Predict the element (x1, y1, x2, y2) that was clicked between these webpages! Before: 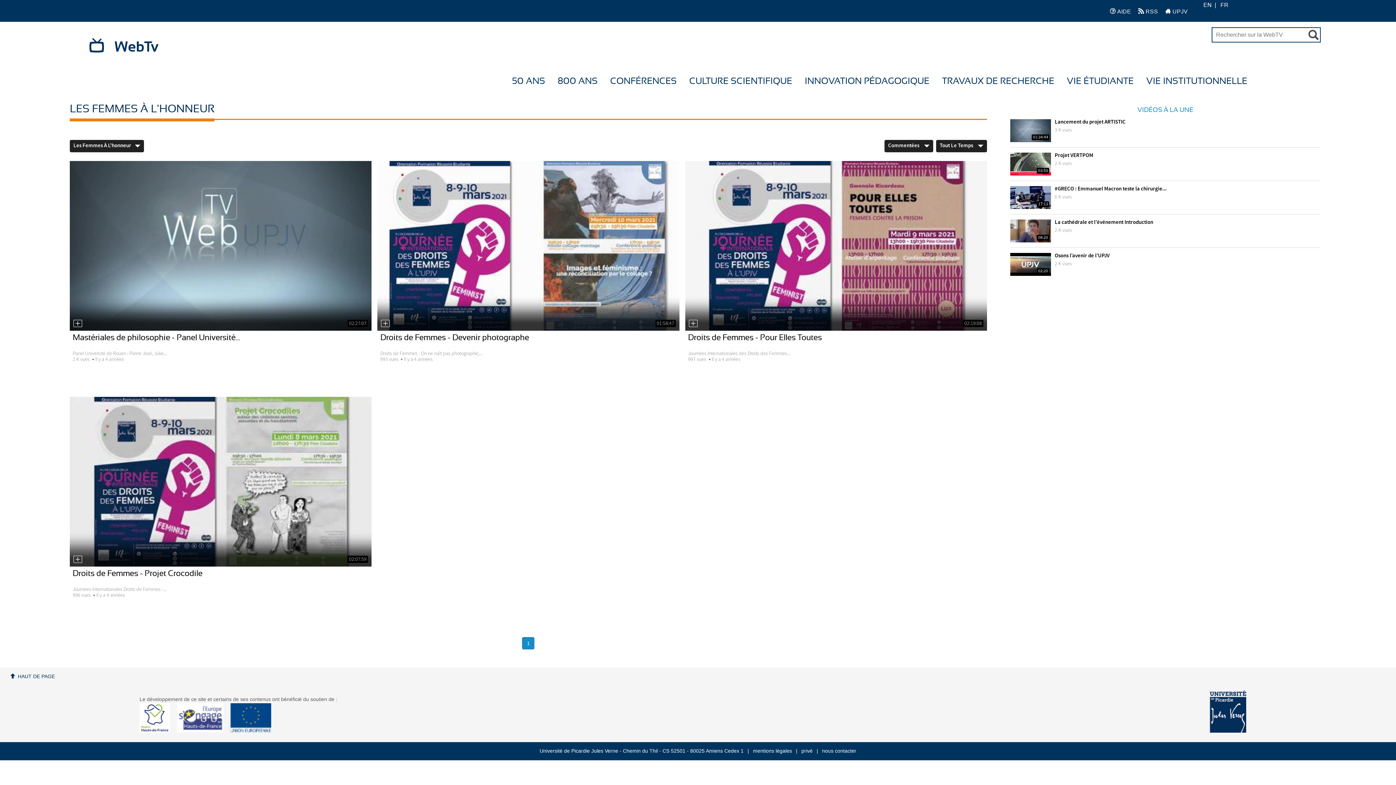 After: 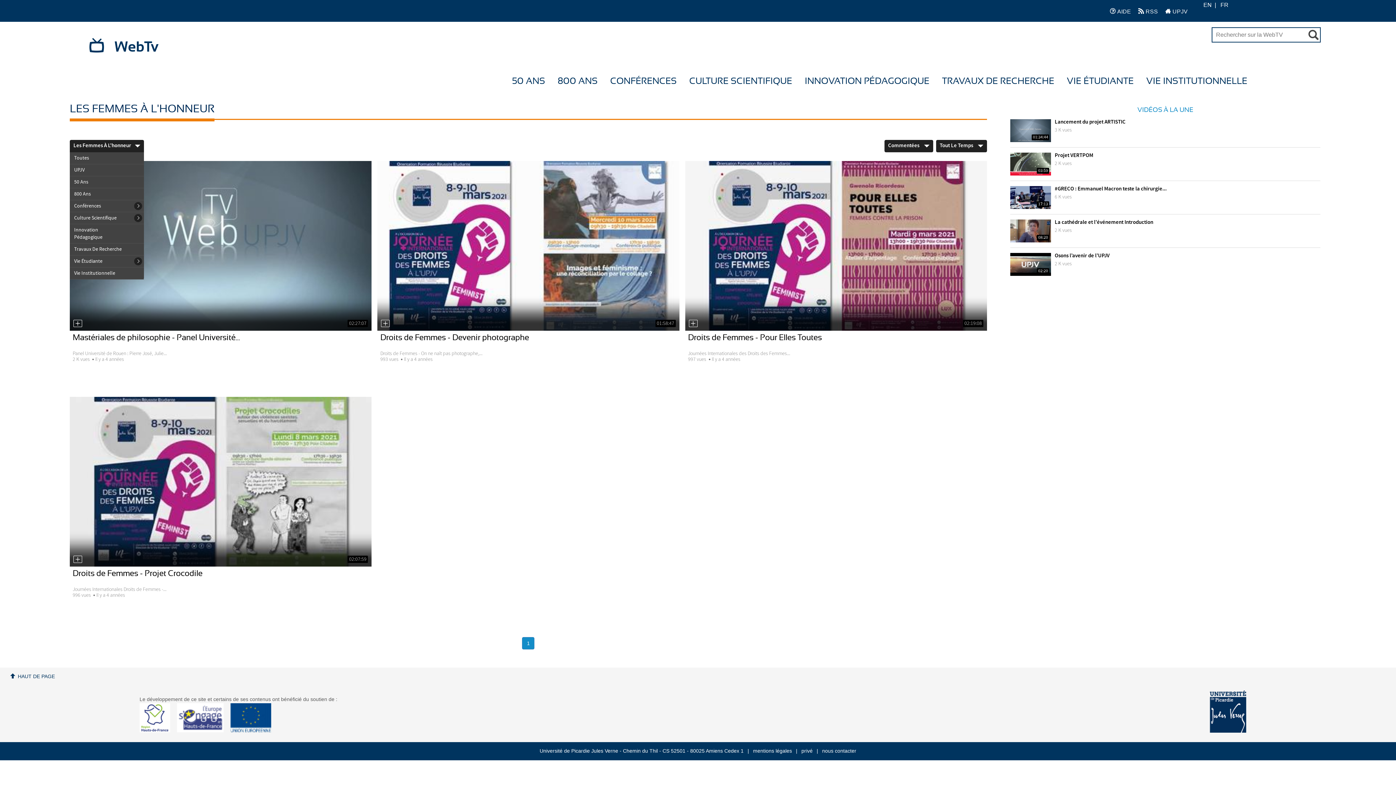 Action: label: Les Femmes À L'honneur bbox: (73, 142, 140, 149)